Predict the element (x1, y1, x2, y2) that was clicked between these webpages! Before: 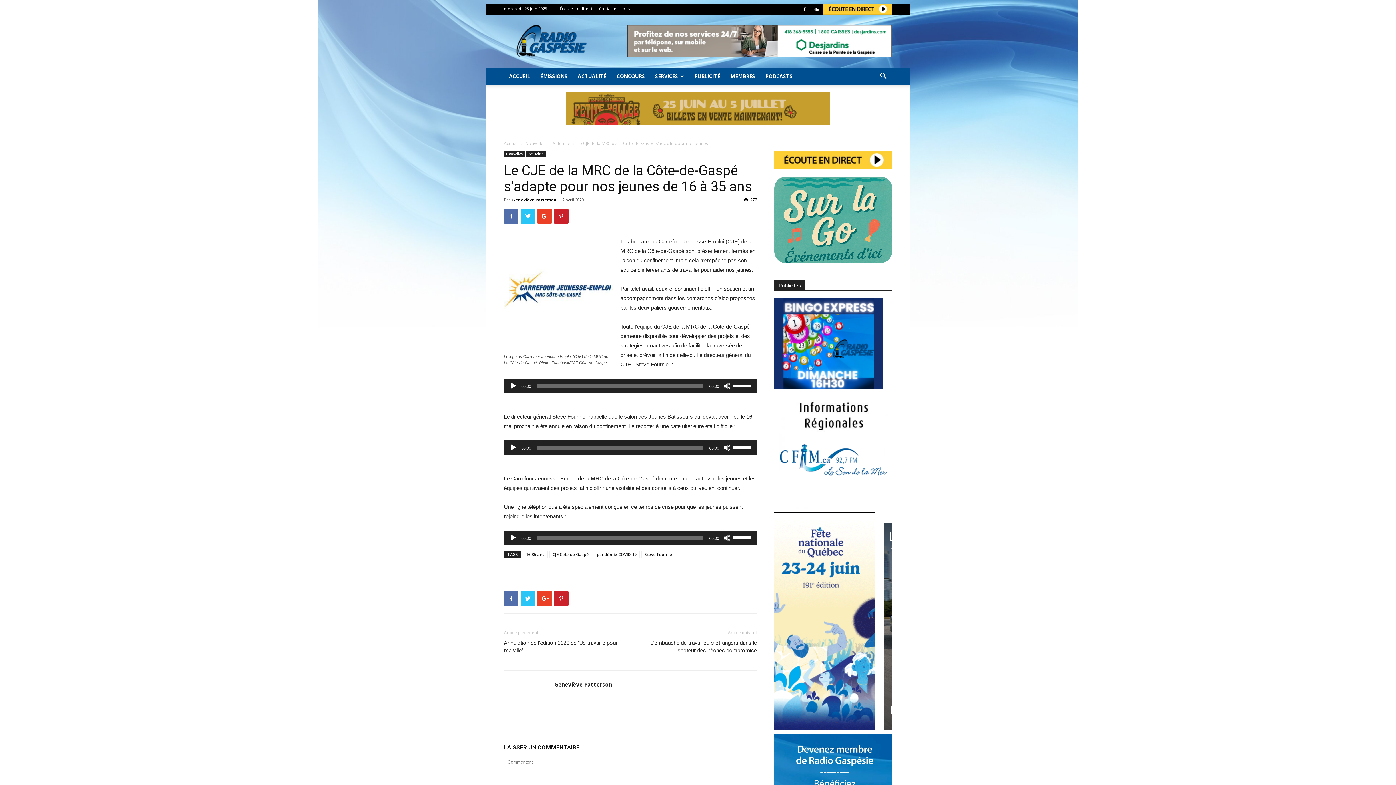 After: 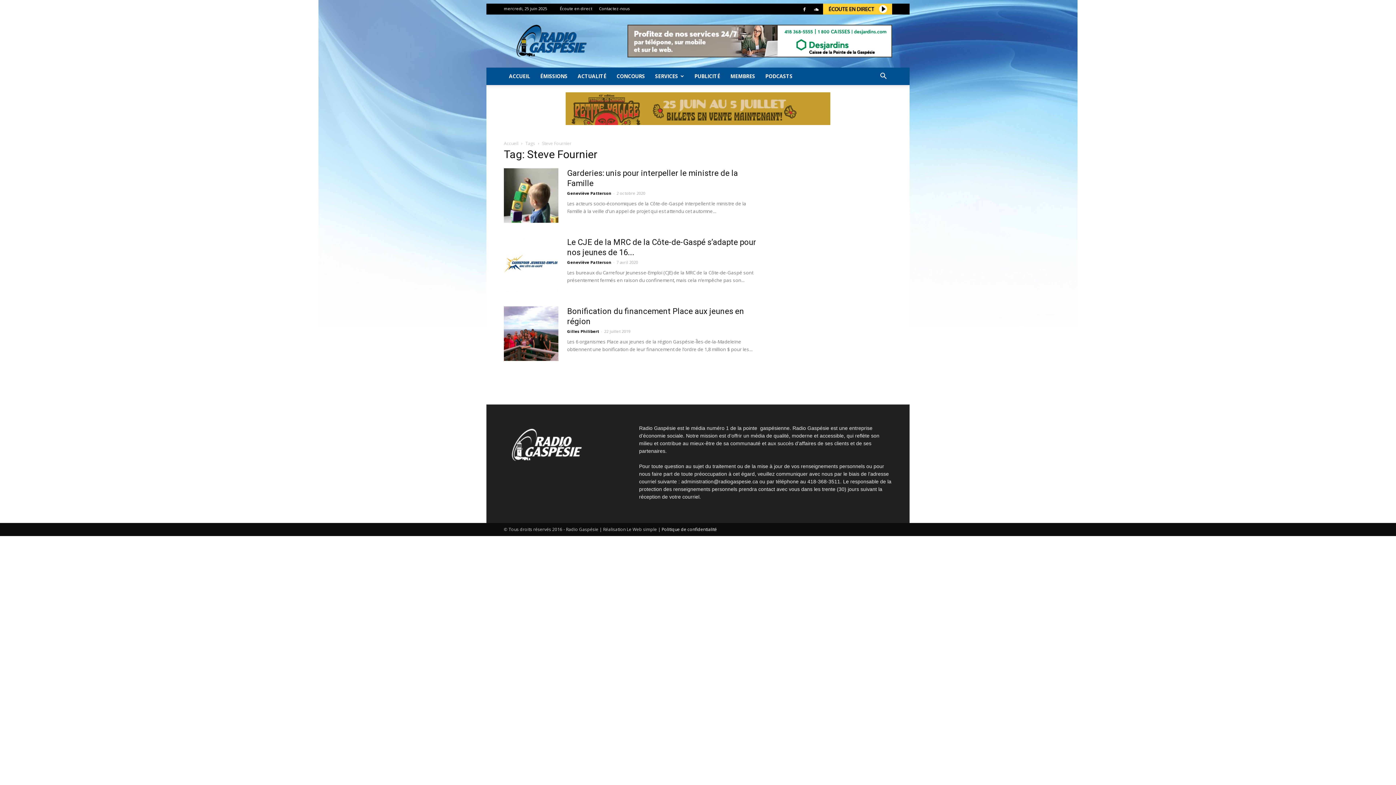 Action: bbox: (641, 551, 677, 558) label: Steve Fournier